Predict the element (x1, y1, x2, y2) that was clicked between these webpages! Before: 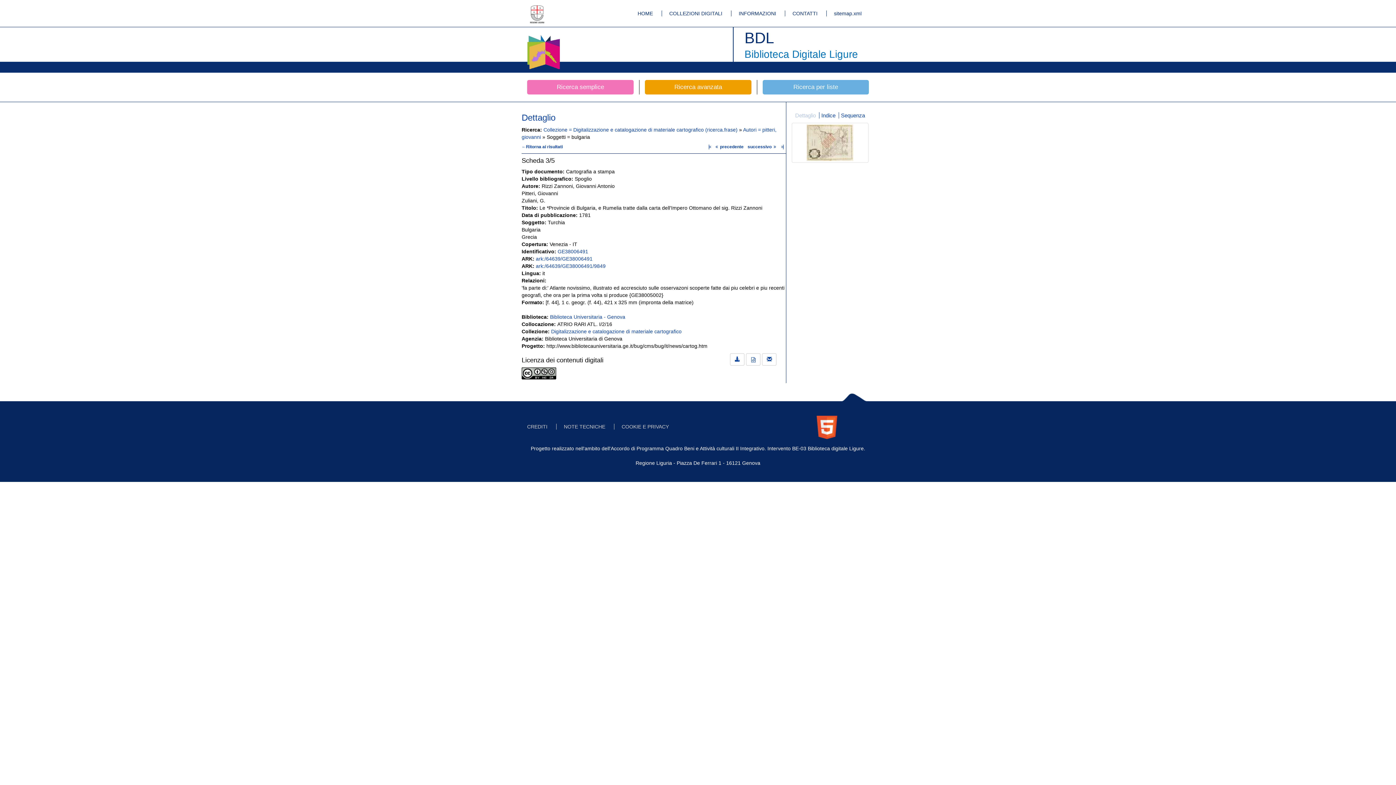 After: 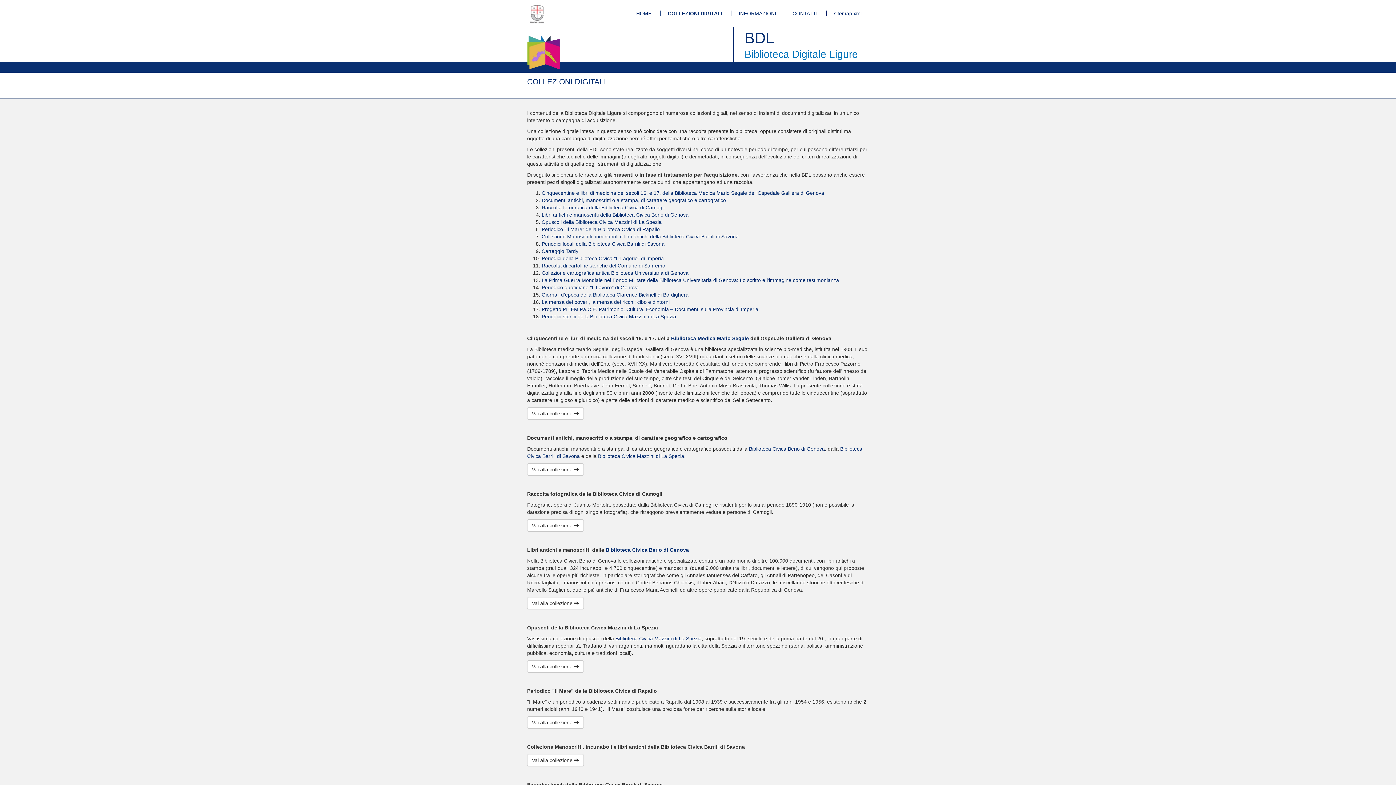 Action: label: COLLEZIONI DIGITALI bbox: (661, 10, 729, 16)